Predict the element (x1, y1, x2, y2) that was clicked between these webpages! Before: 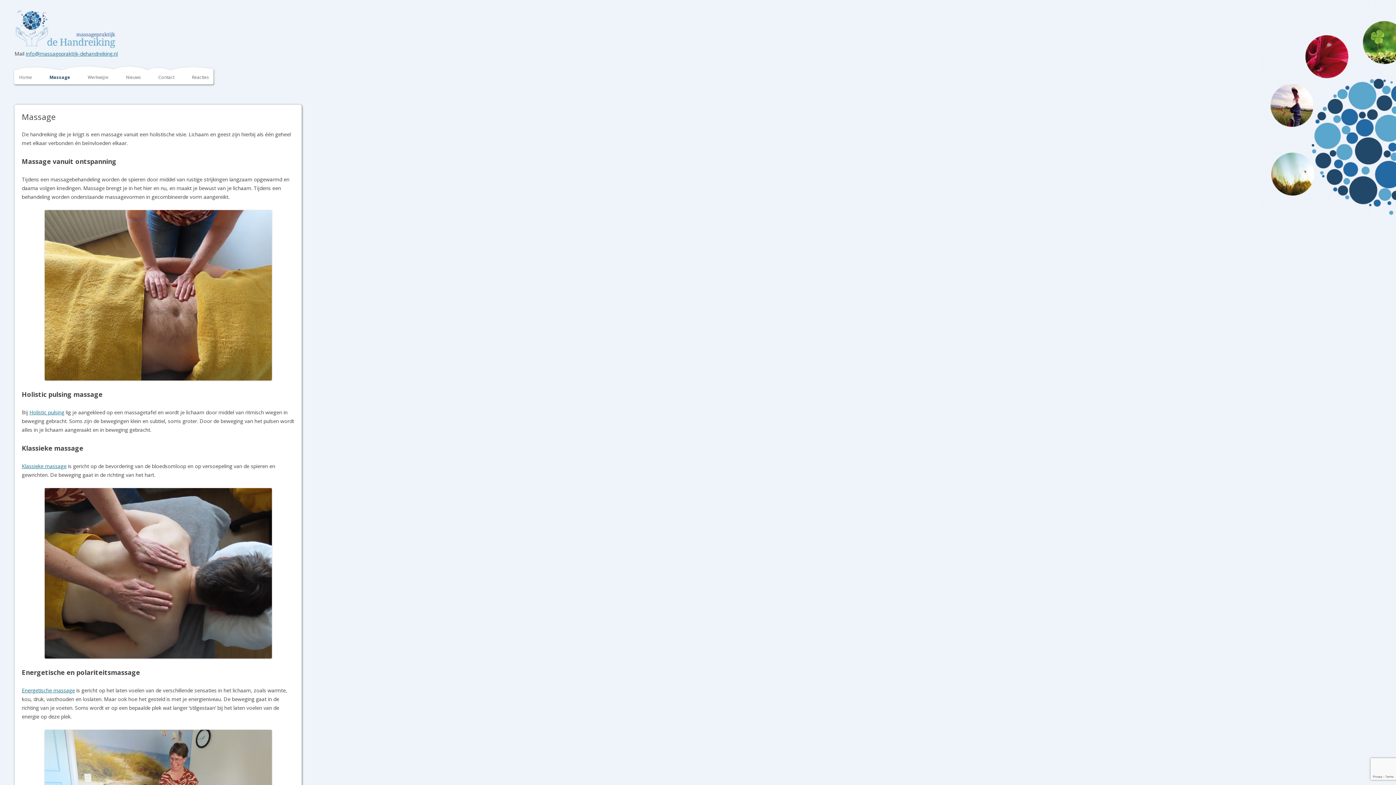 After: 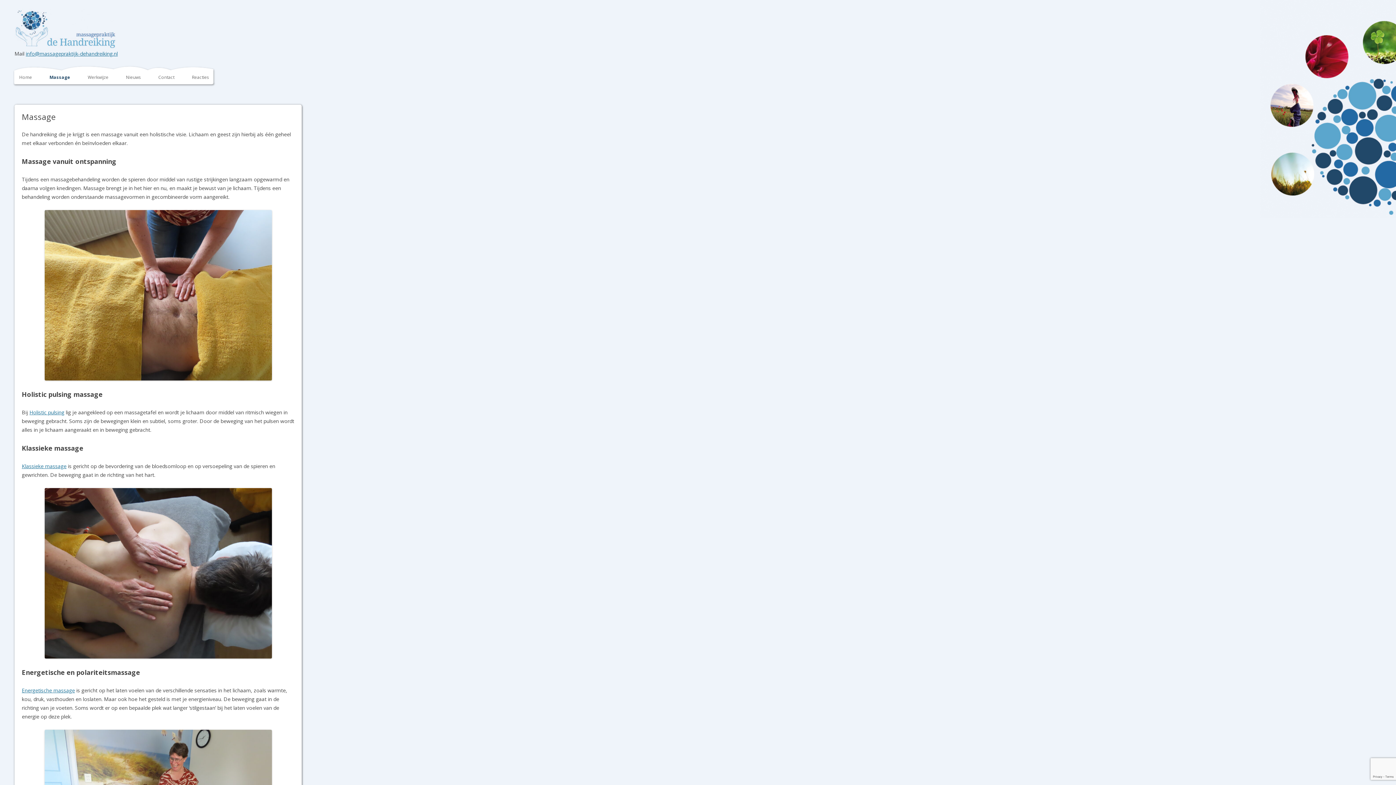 Action: bbox: (21, 210, 294, 380)